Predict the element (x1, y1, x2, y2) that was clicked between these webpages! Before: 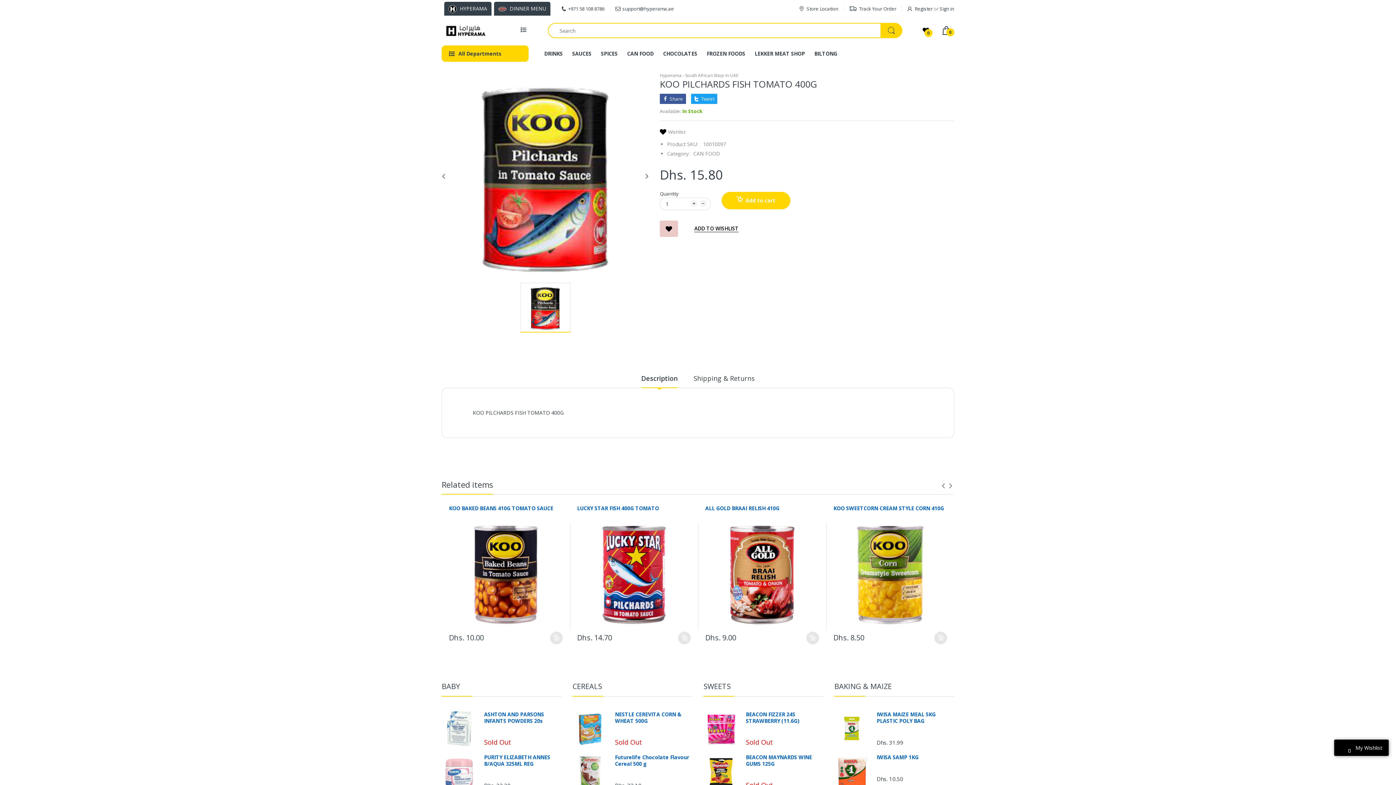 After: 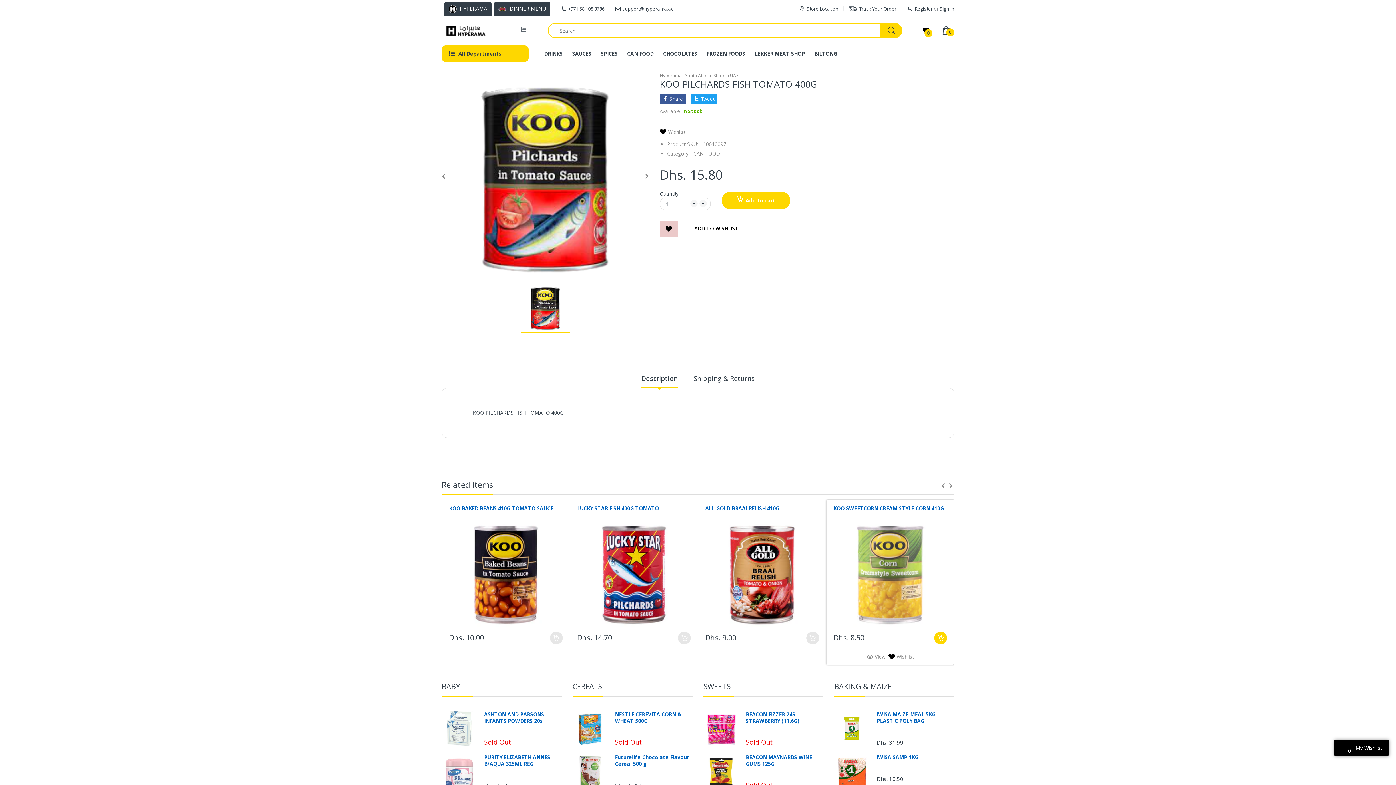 Action: bbox: (934, 631, 947, 644)